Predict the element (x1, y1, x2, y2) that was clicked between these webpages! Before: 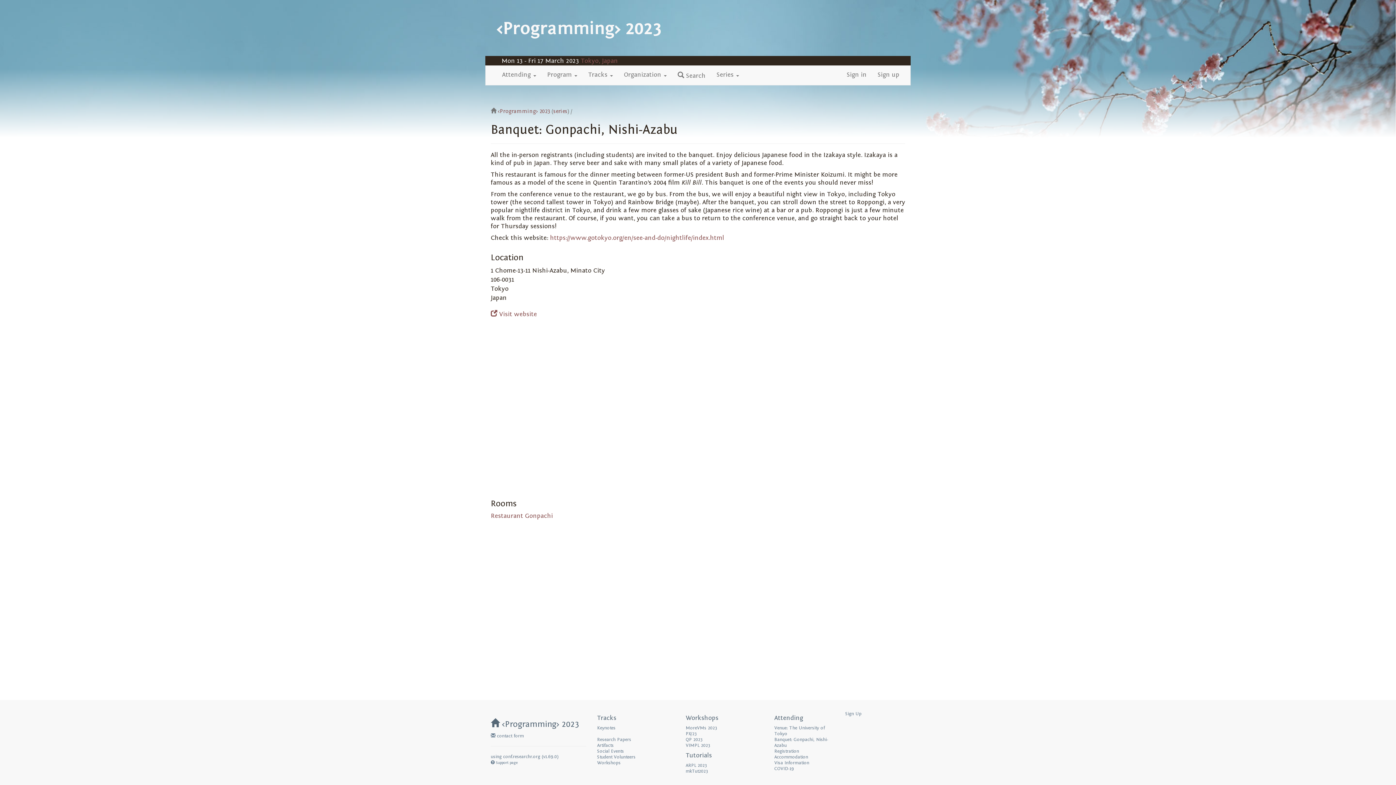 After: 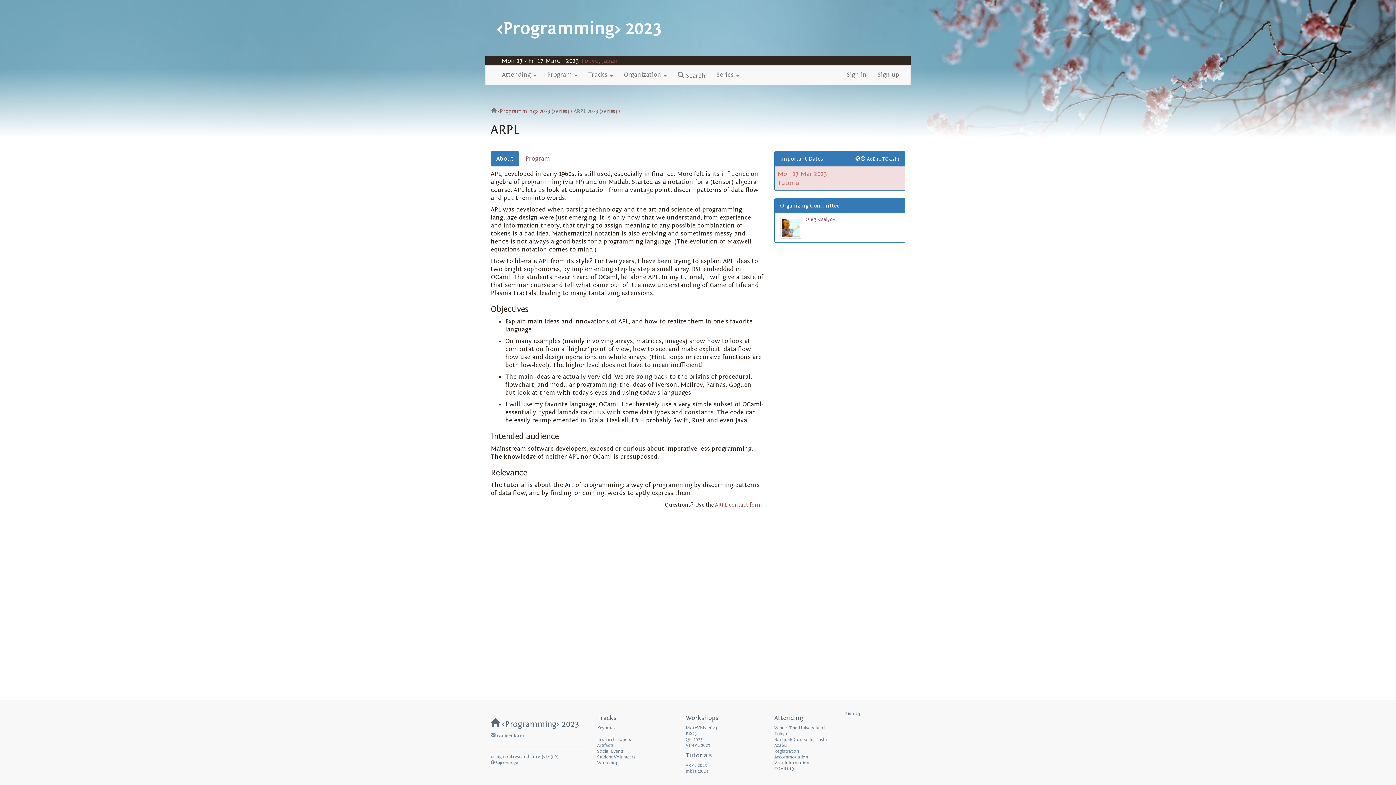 Action: label: ARPL 2023 bbox: (685, 763, 707, 768)